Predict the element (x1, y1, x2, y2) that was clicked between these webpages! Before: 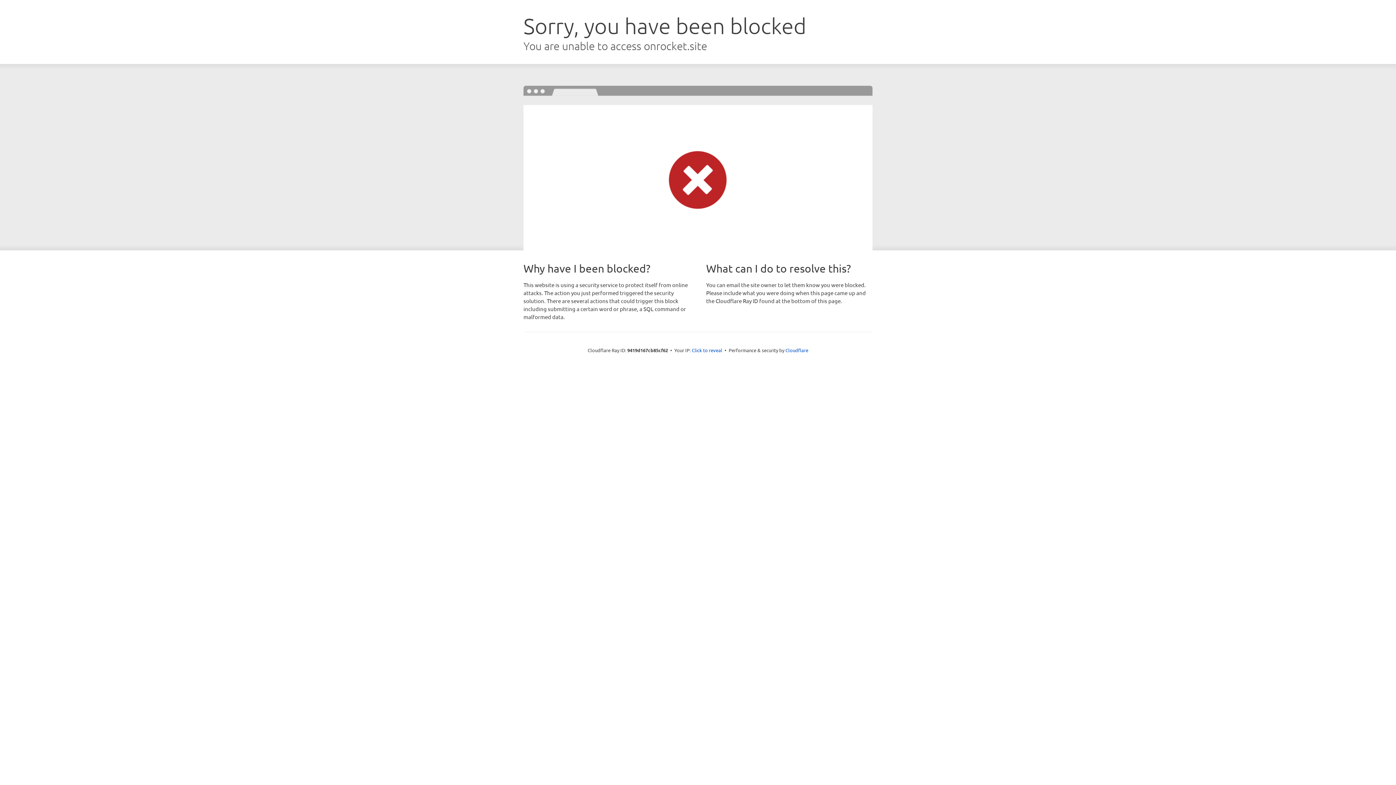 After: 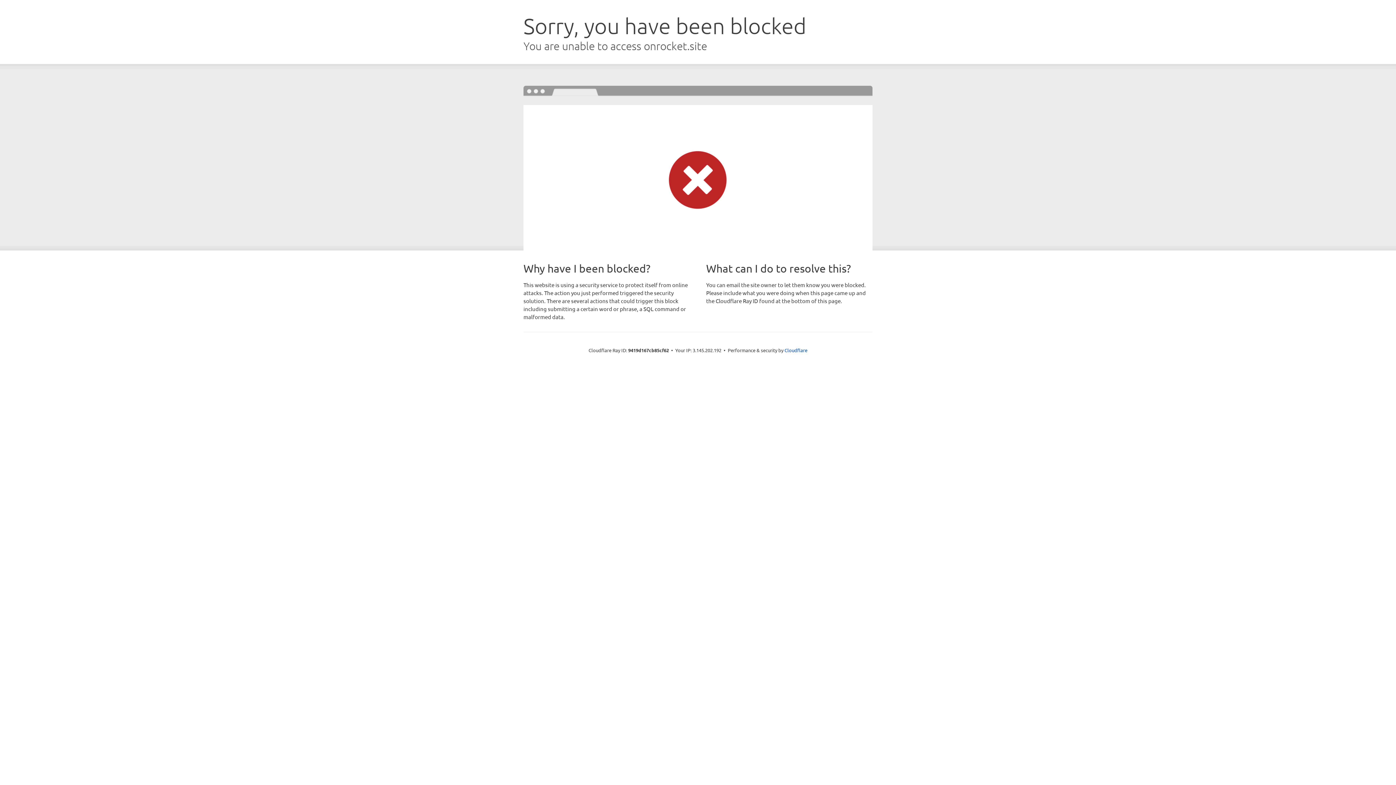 Action: label: Click to reveal bbox: (692, 346, 722, 353)